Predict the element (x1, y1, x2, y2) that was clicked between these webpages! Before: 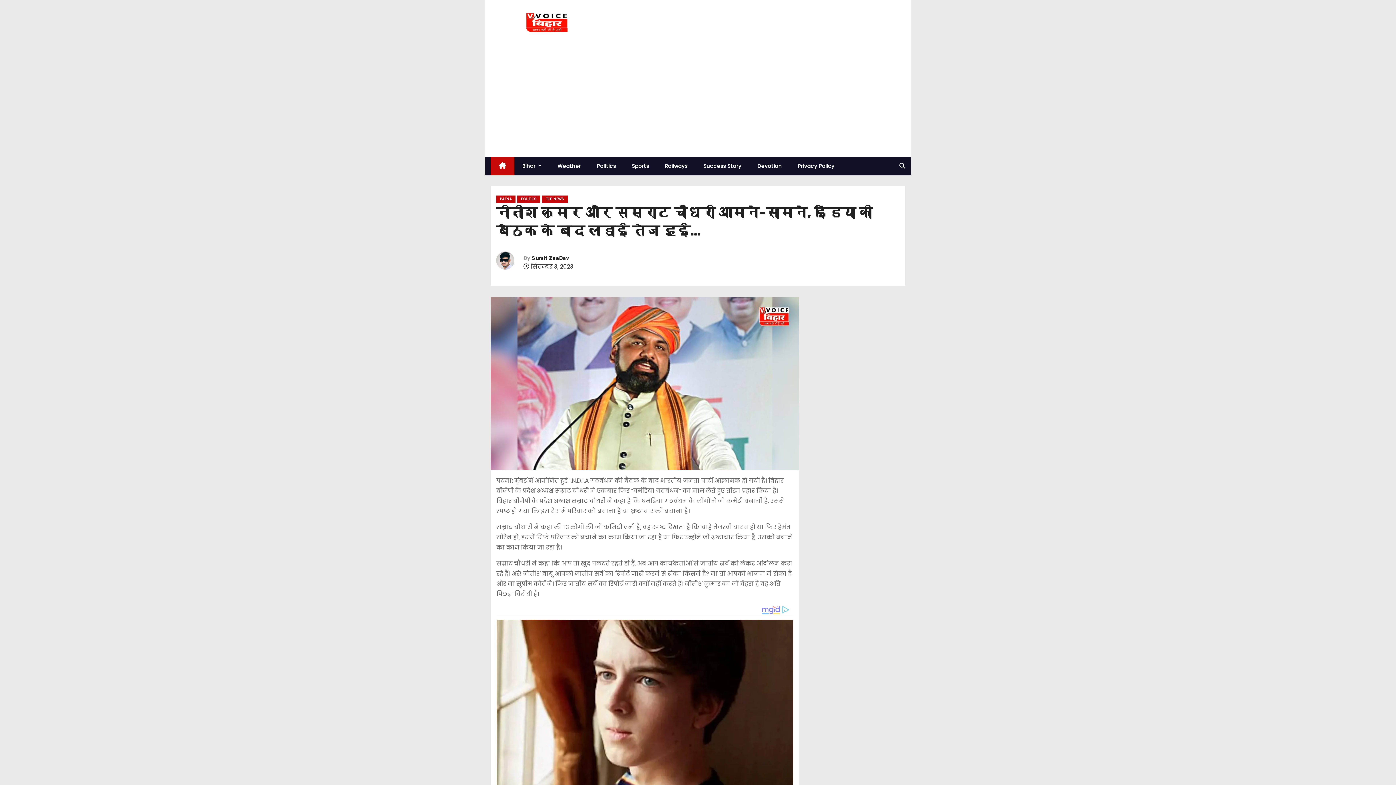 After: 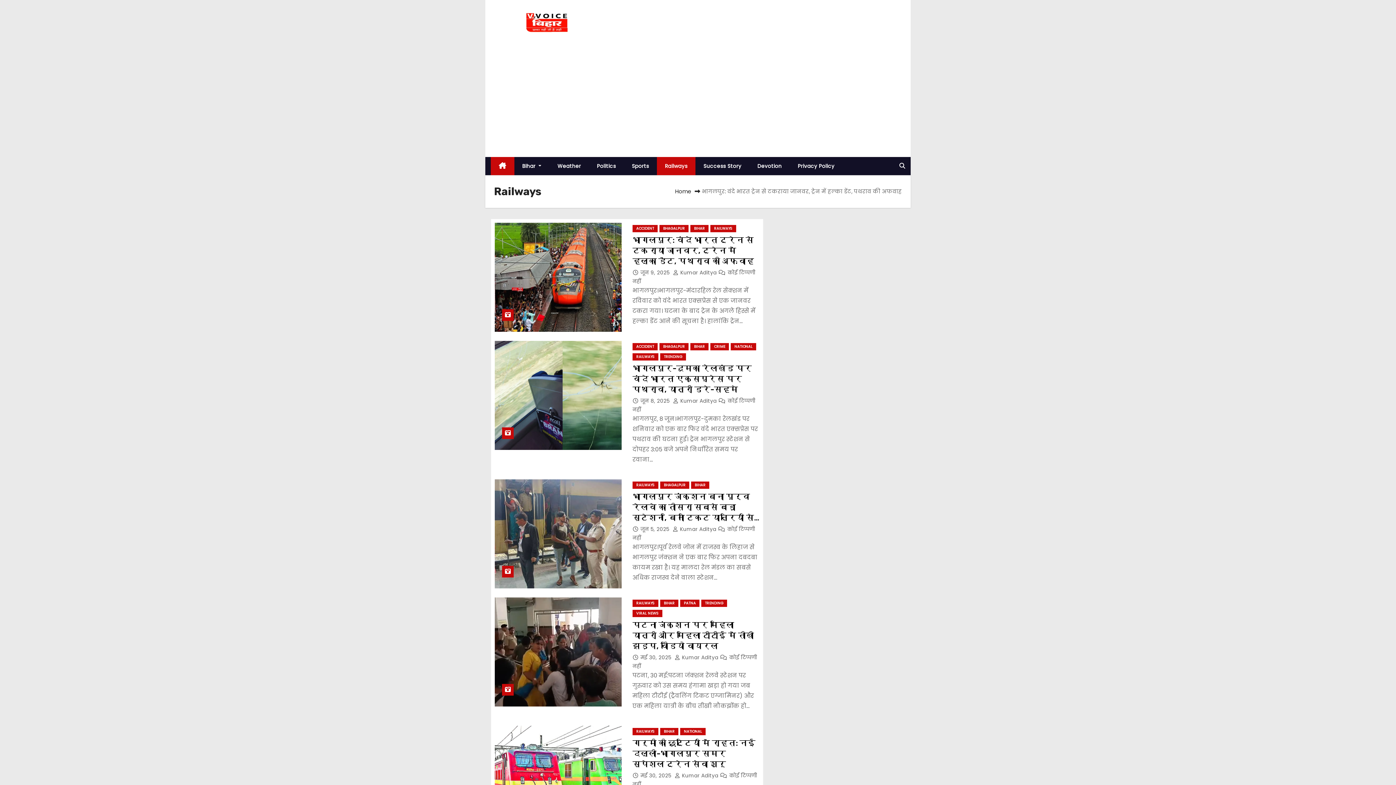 Action: label: Railways bbox: (657, 157, 695, 175)